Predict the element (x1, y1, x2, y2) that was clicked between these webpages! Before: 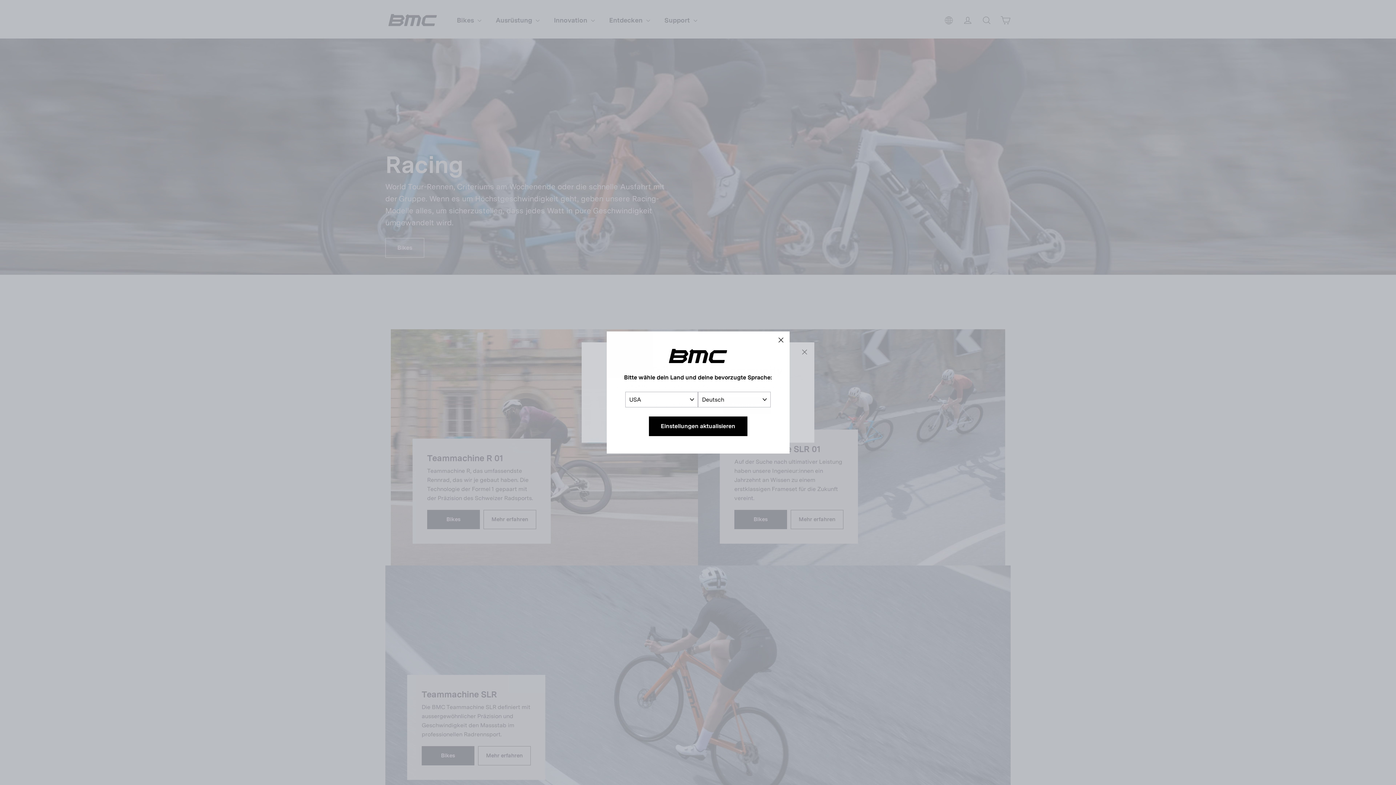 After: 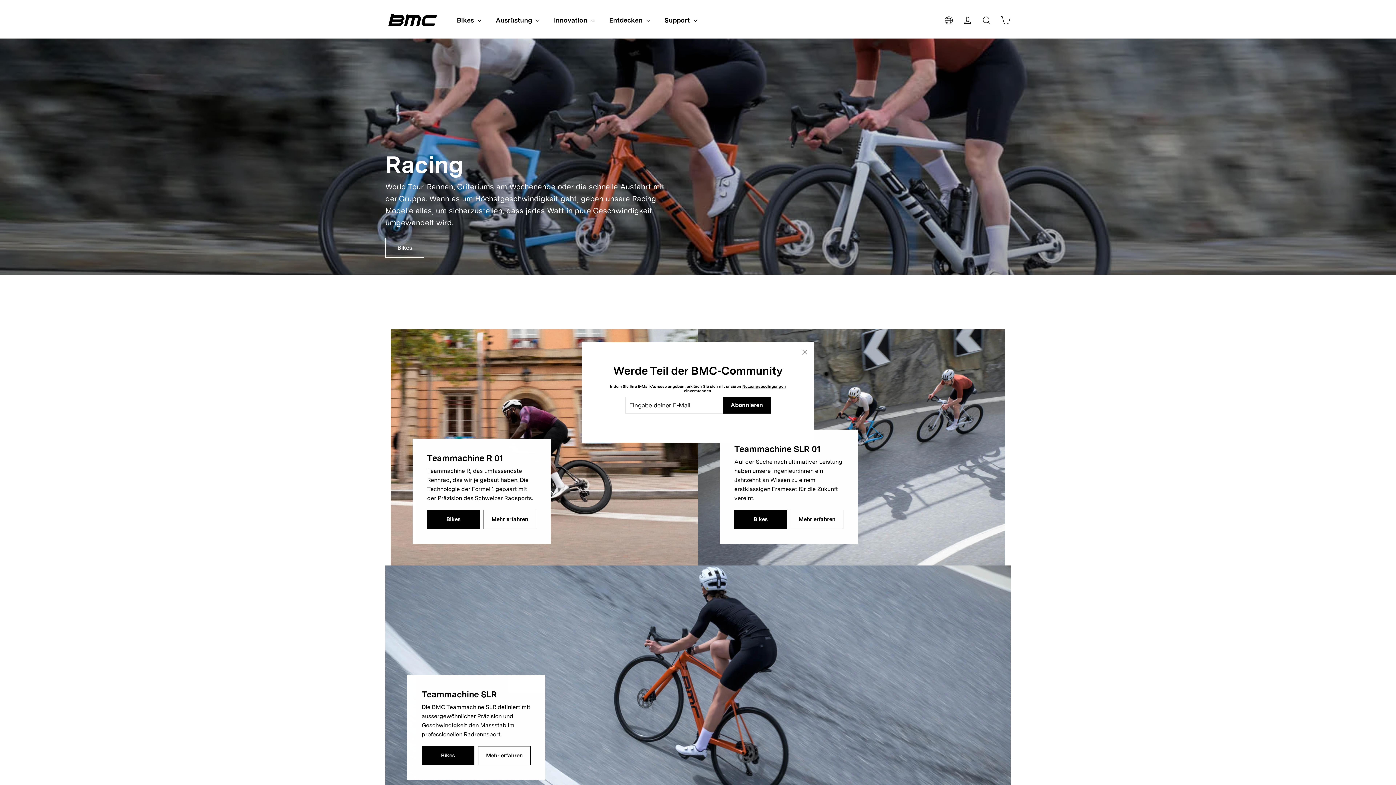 Action: label: "Schließen (Esc)" bbox: (772, 331, 789, 349)